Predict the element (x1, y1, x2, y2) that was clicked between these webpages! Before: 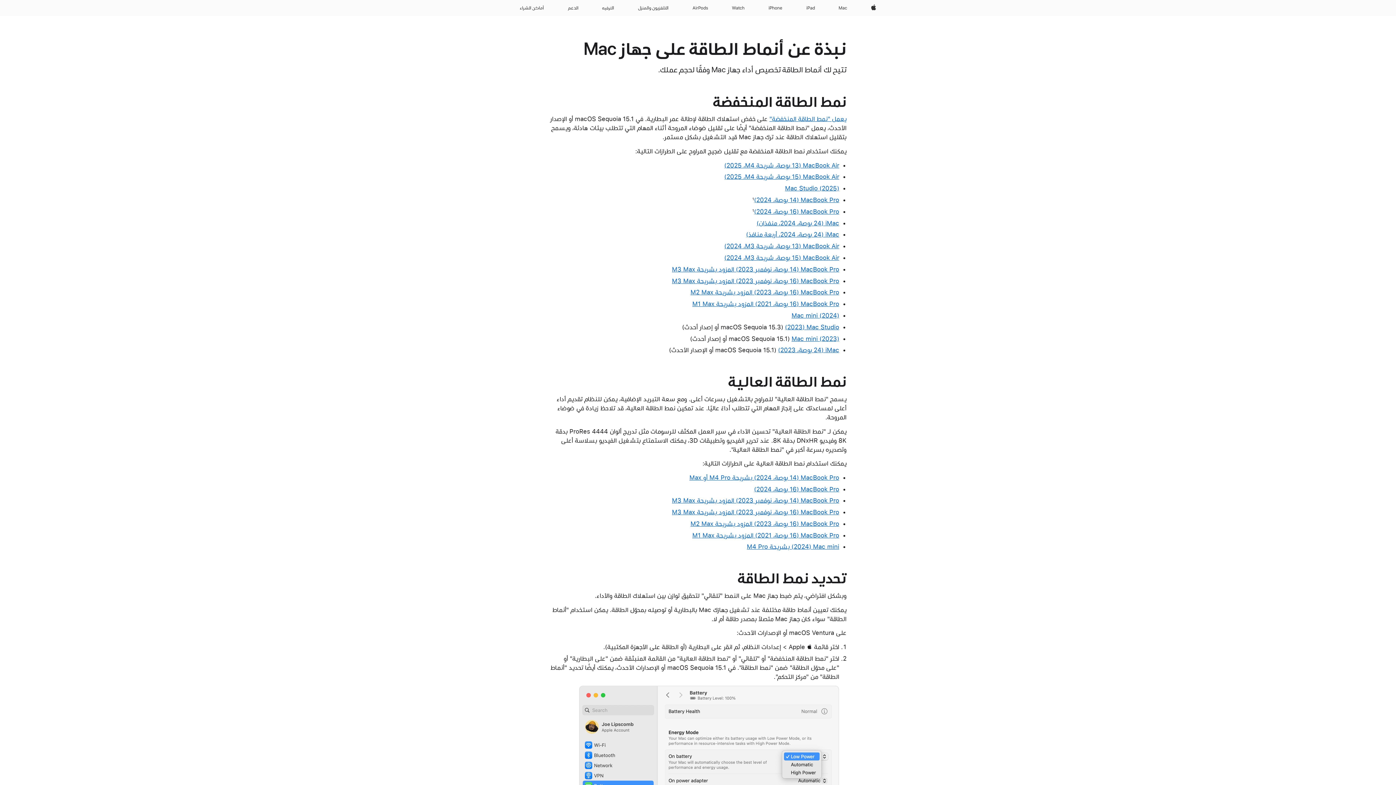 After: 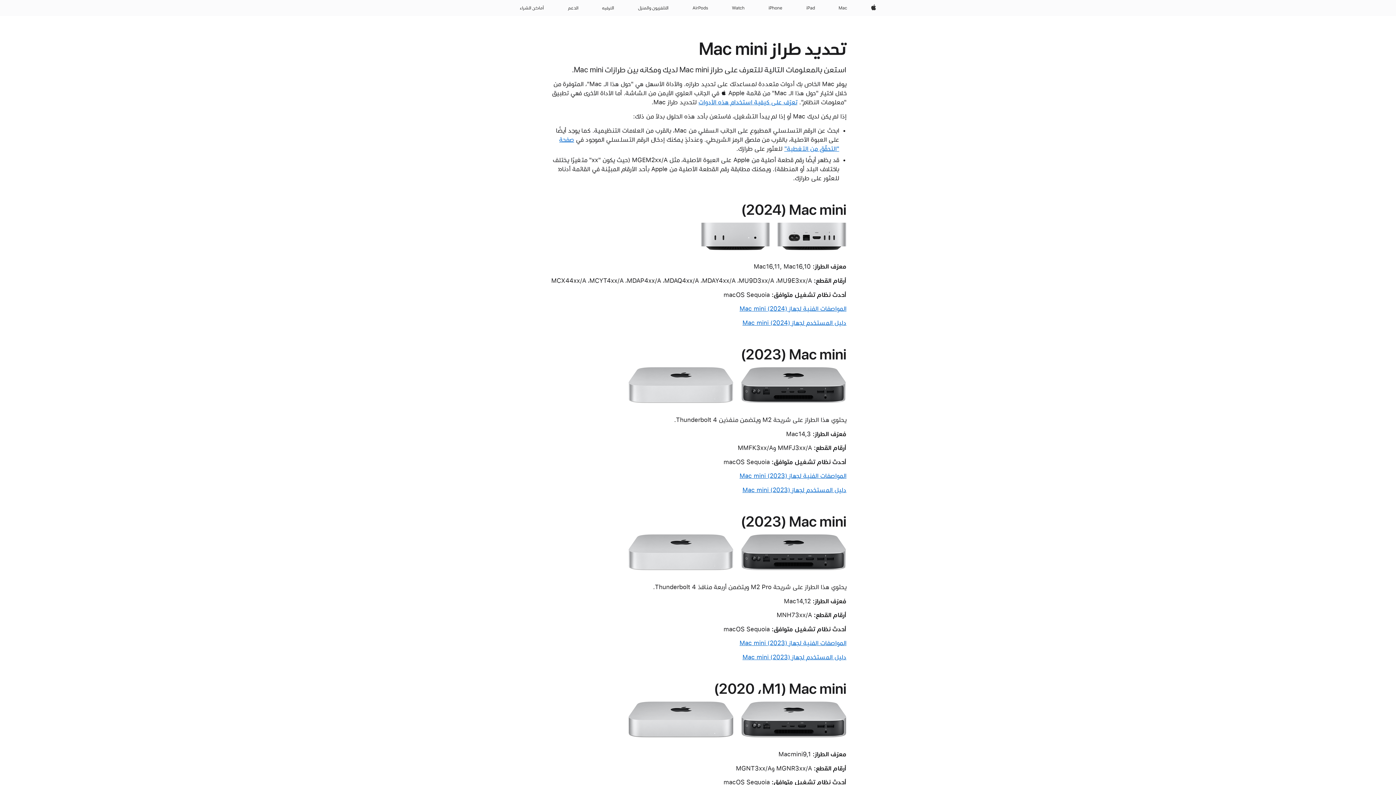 Action: bbox: (791, 335, 839, 342) label: Mac mini (2023)